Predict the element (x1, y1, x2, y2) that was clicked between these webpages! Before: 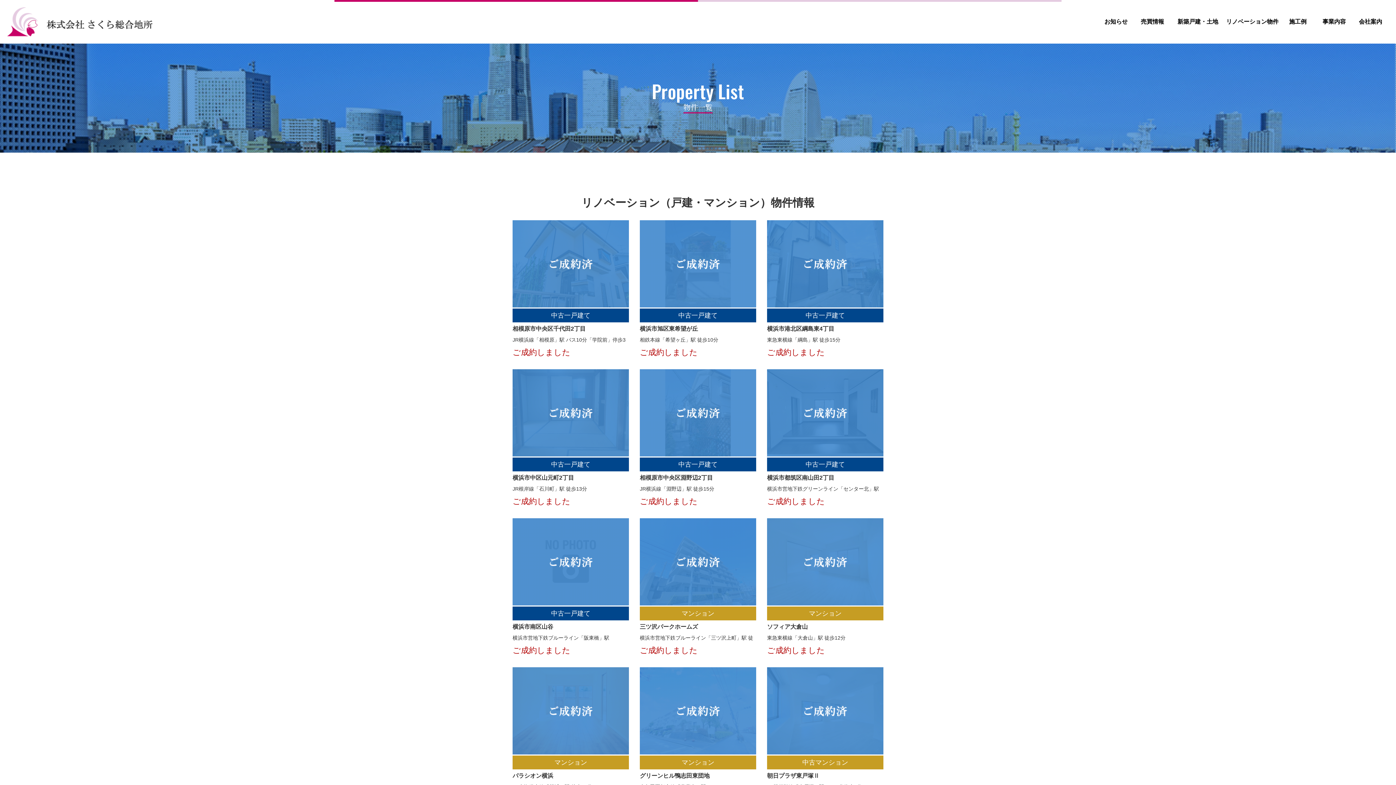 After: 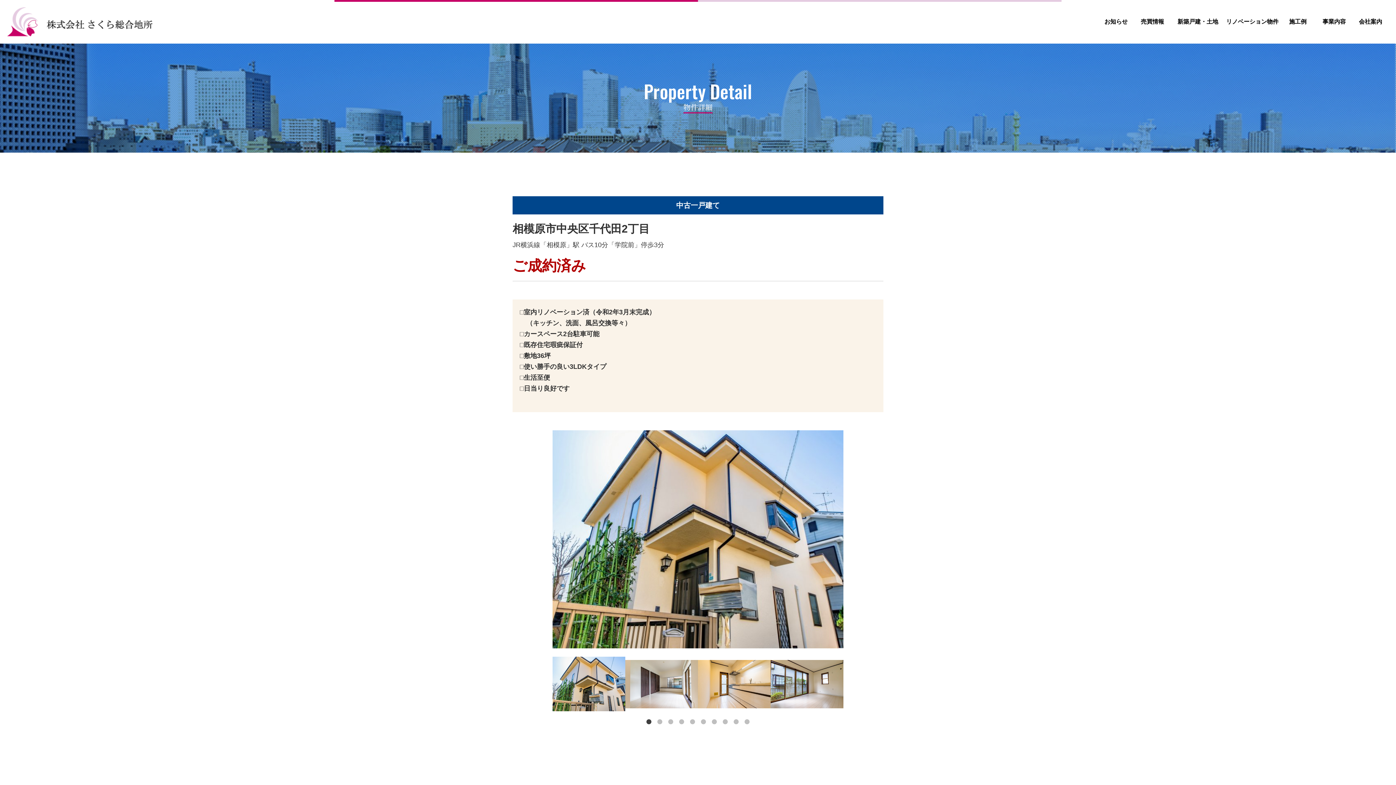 Action: bbox: (512, 302, 629, 358) label: 中古一戸建て
相模原市中央区千代田2丁目
JR横浜線「相模原」駅 バス10分「学院前」停歩3分
ご成約しました